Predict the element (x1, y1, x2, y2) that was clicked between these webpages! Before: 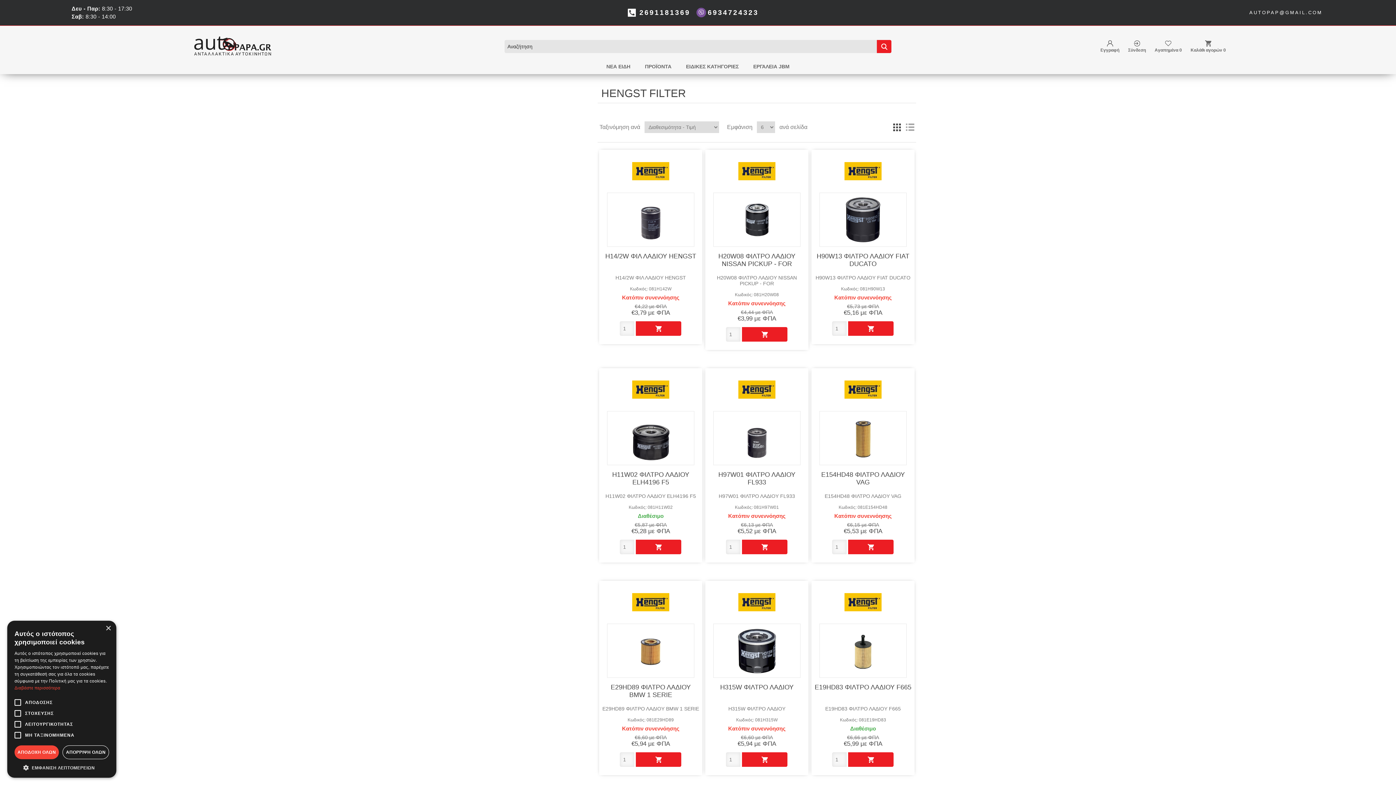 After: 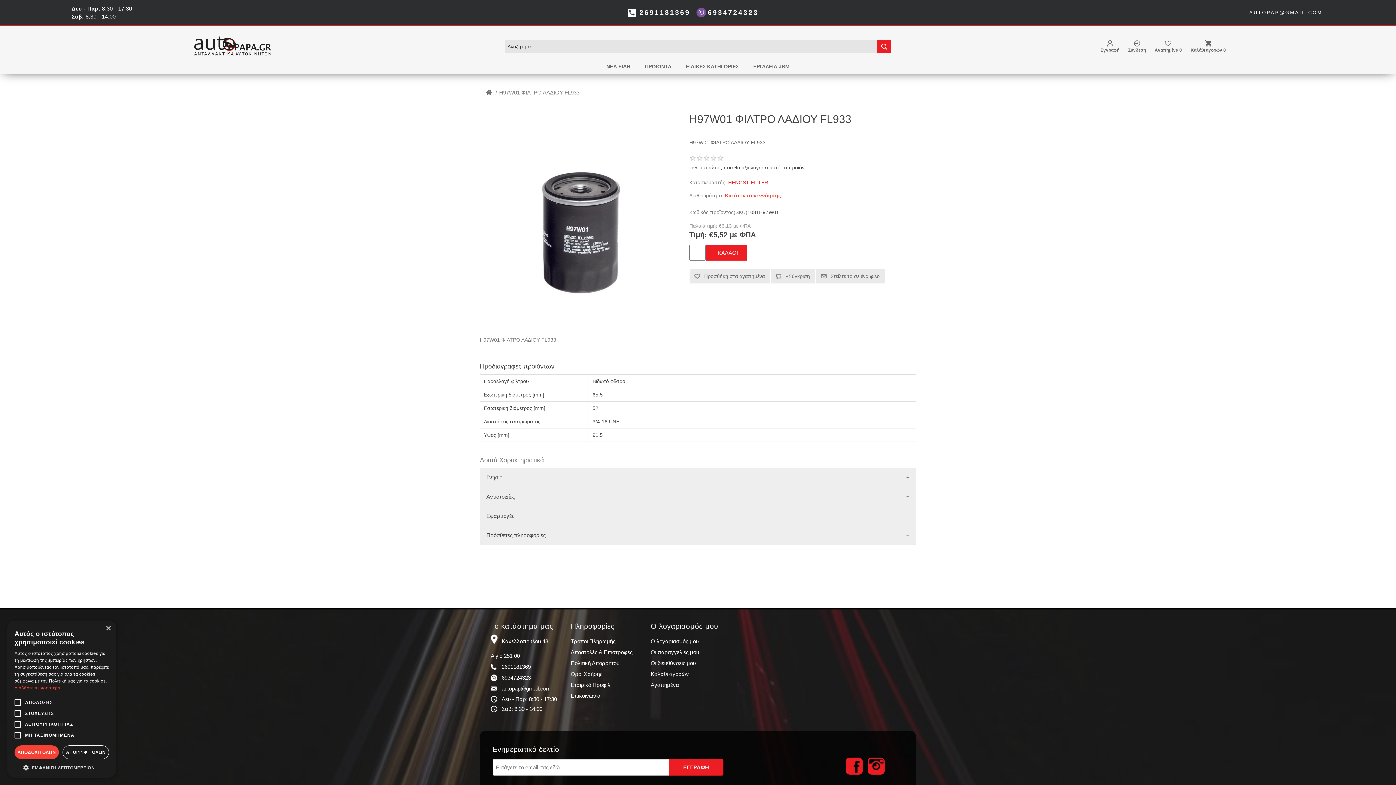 Action: bbox: (738, 371, 775, 408)